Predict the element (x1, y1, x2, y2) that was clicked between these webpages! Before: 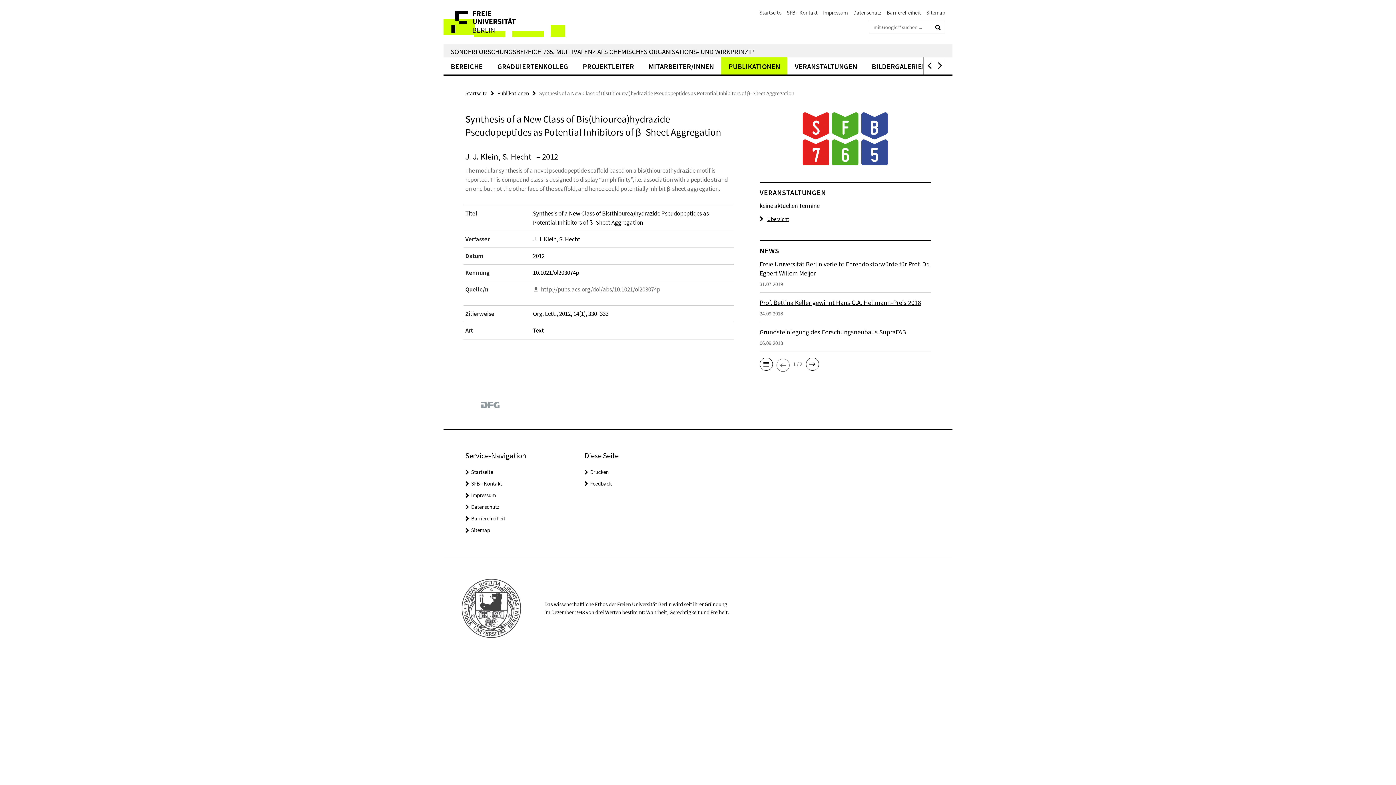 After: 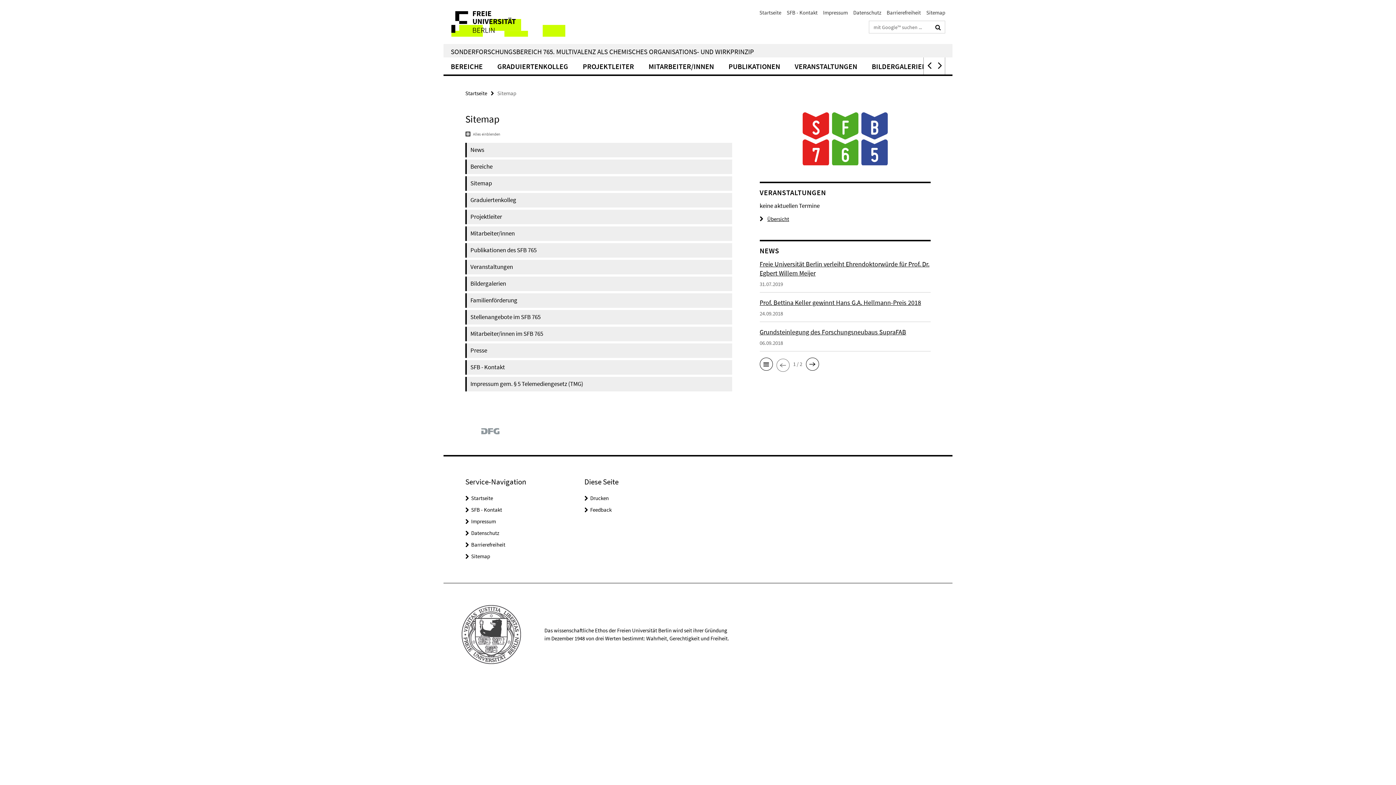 Action: label: Sitemap bbox: (471, 527, 490, 533)